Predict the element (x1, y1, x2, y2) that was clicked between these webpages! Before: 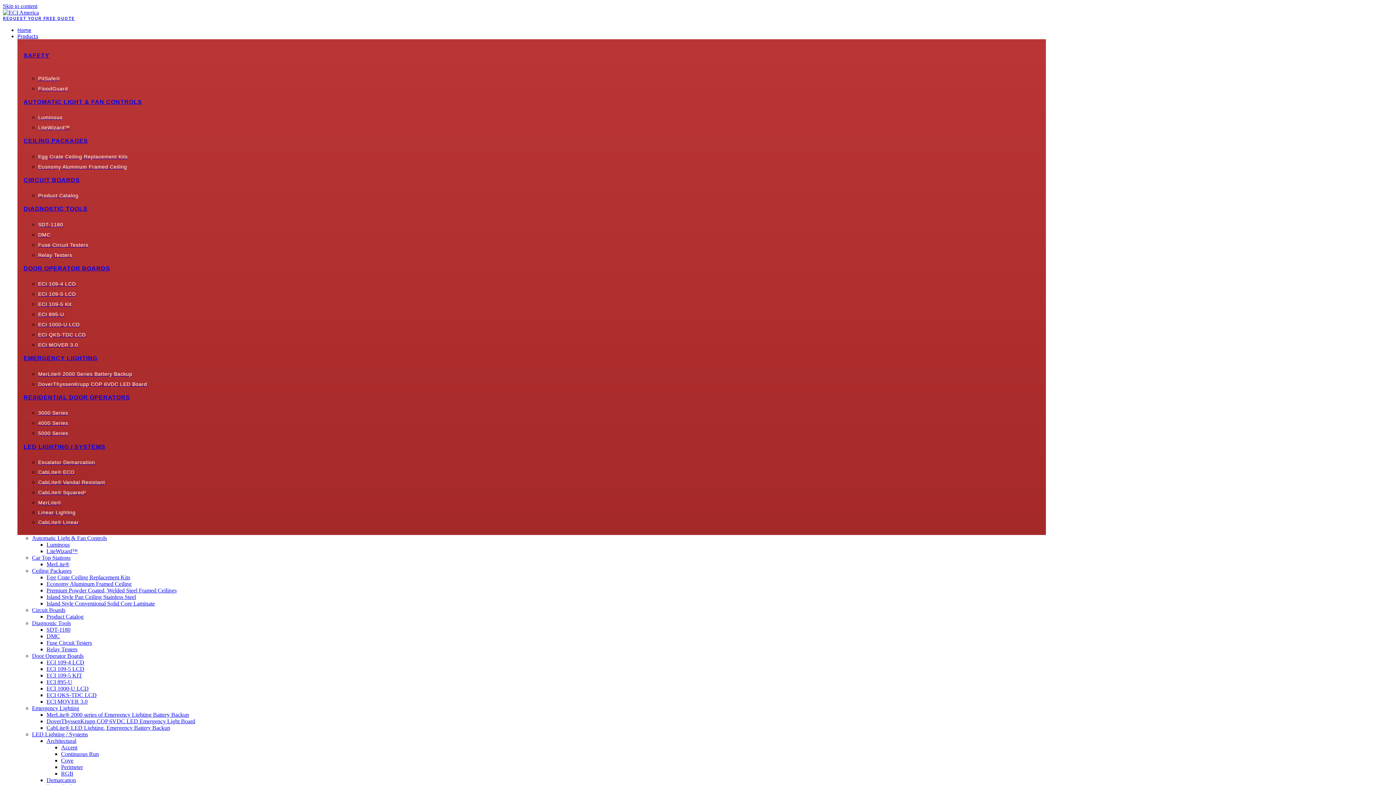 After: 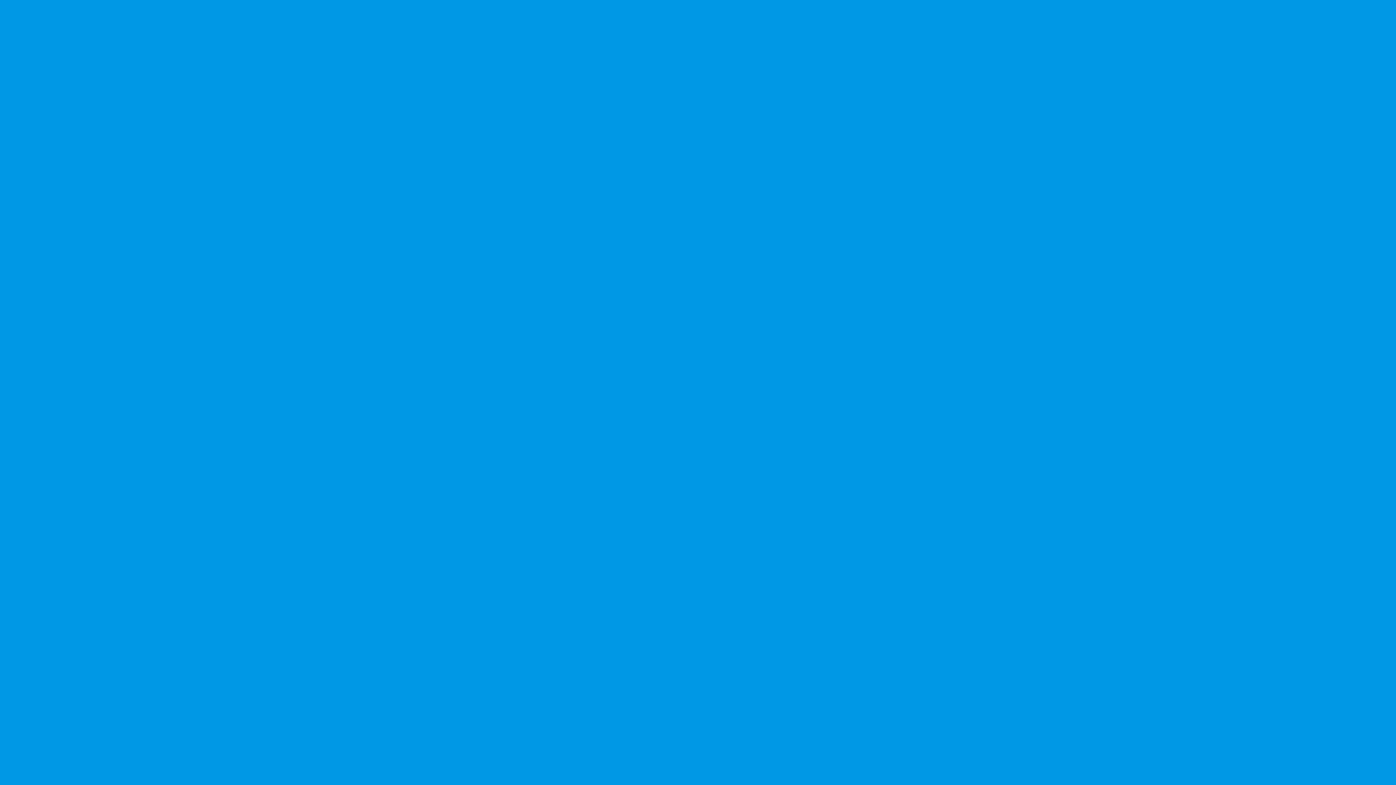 Action: label: Premium Powder Coated, Welded Steel Framed Ceilings bbox: (46, 587, 1046, 594)